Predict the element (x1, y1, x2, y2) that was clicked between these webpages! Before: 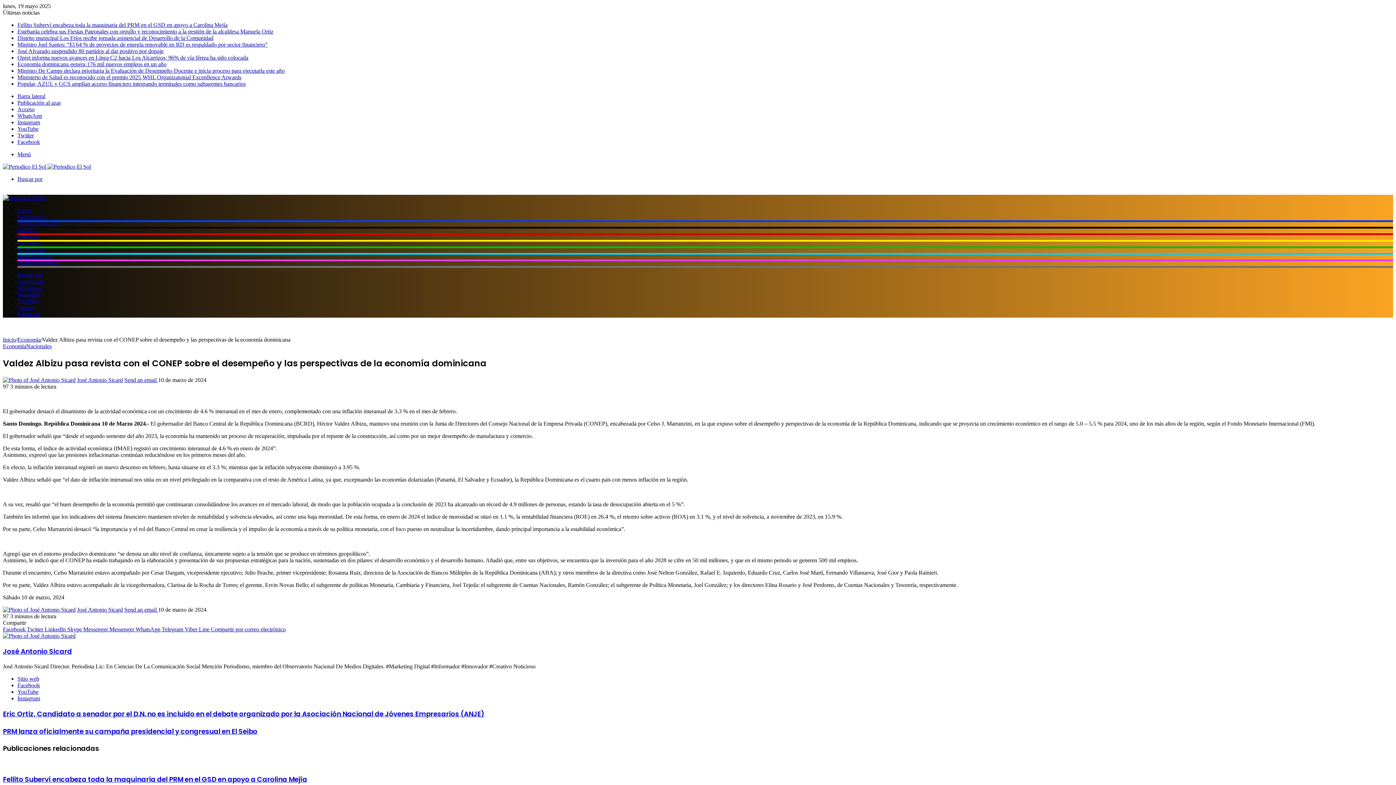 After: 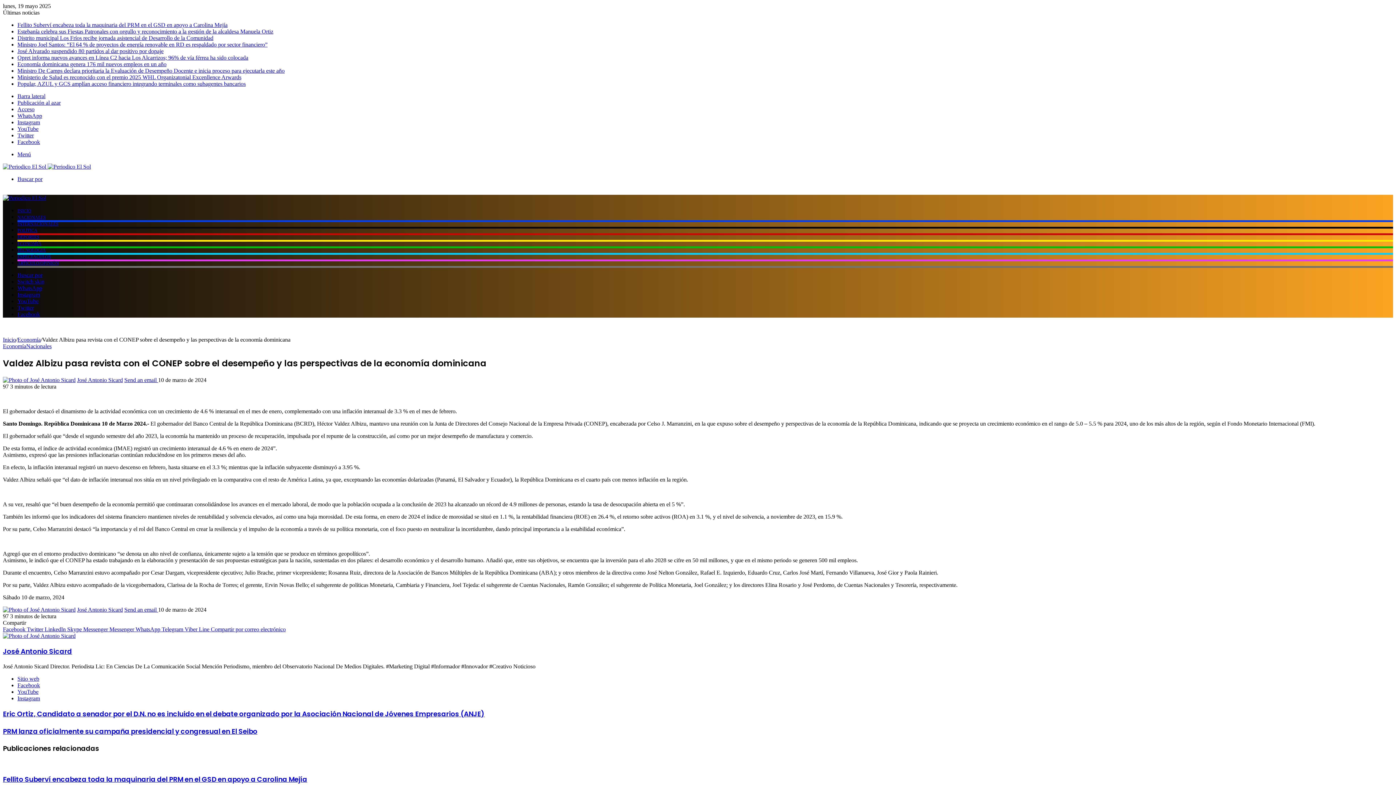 Action: bbox: (184, 626, 198, 632) label: Viber 